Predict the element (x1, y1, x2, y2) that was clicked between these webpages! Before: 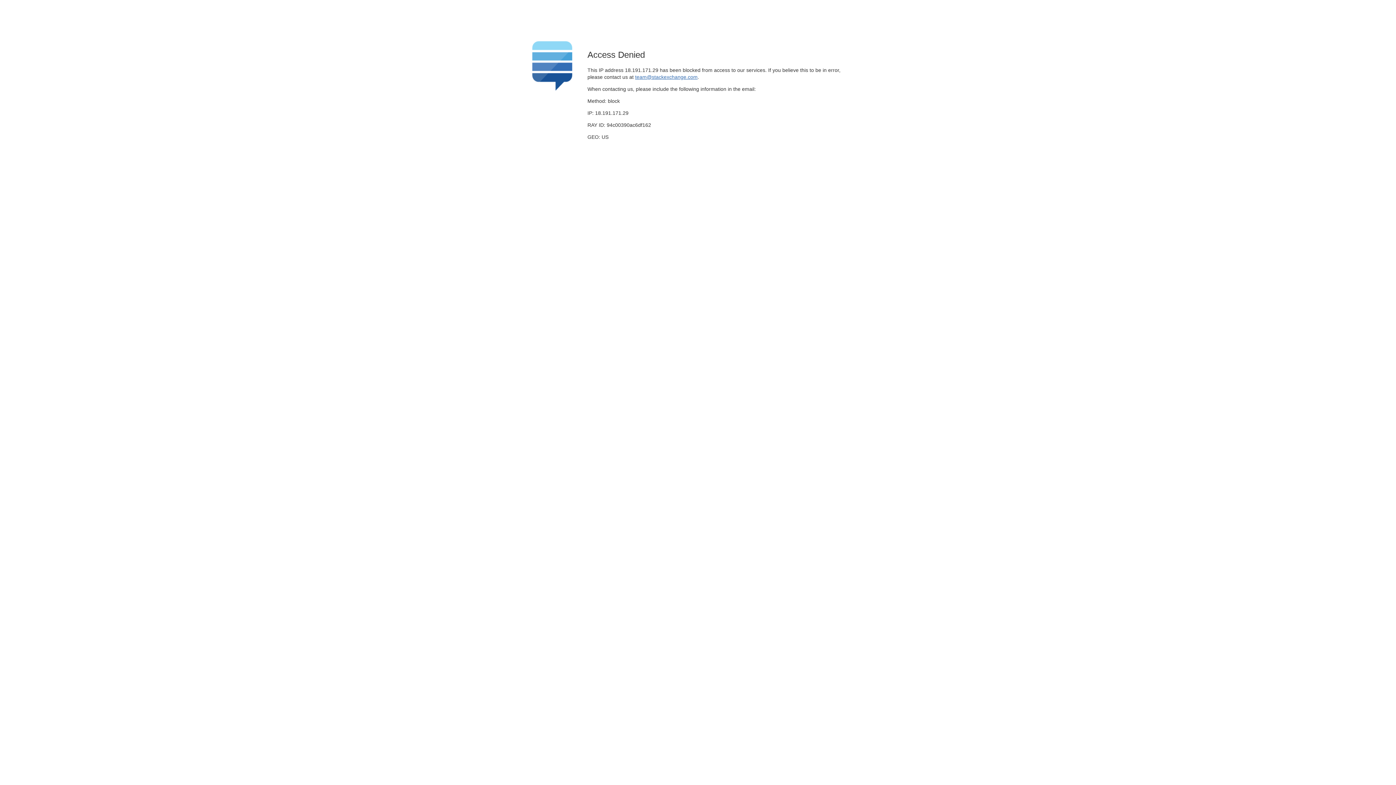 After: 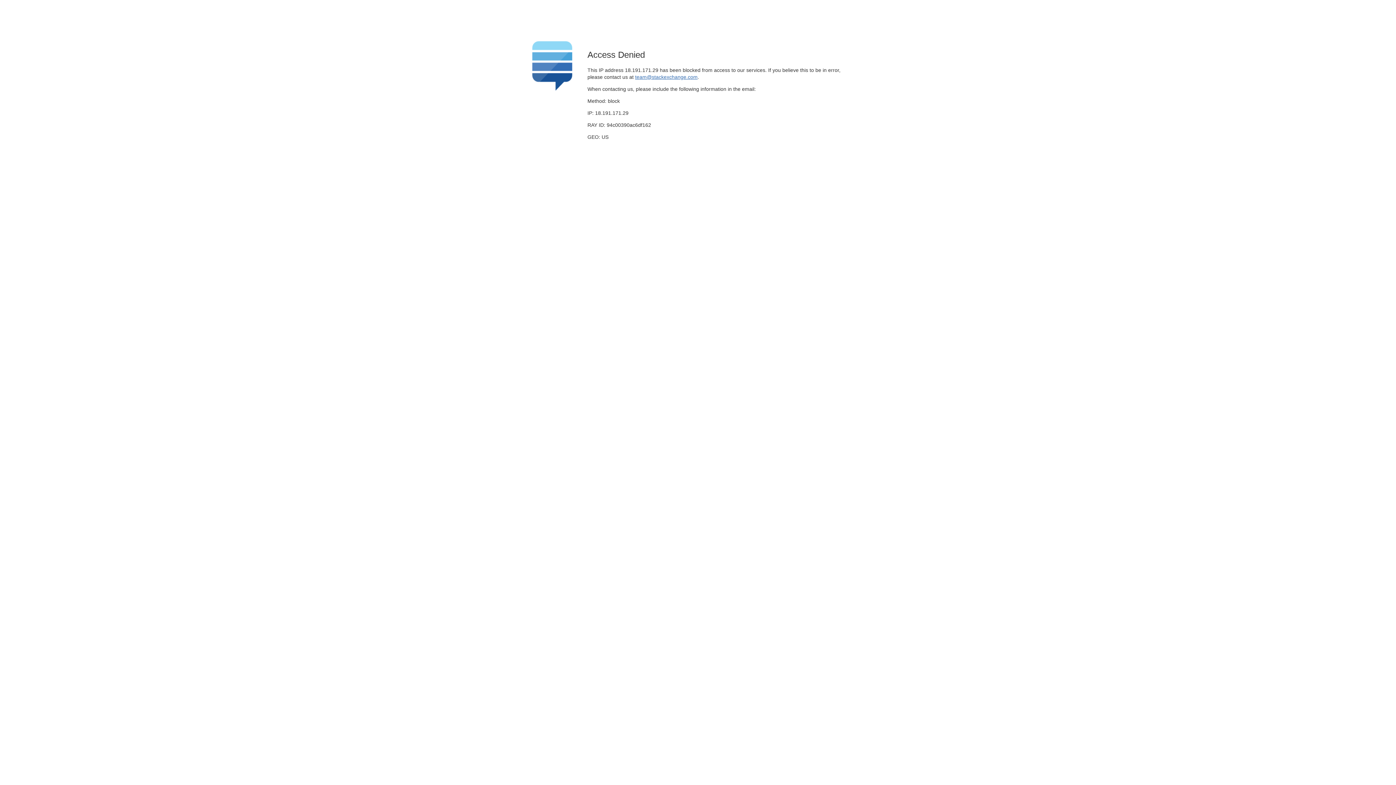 Action: bbox: (635, 74, 697, 79) label: team@stackexchange.com